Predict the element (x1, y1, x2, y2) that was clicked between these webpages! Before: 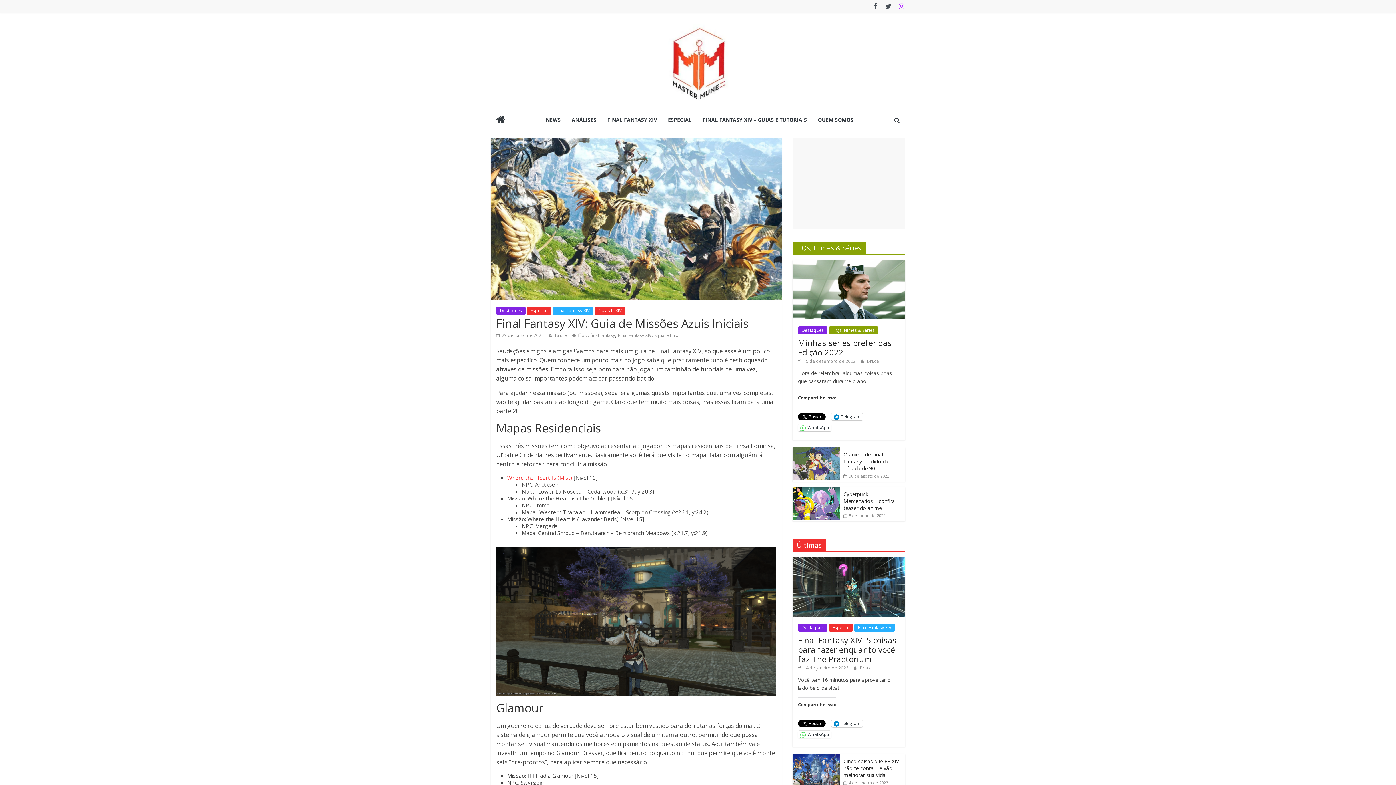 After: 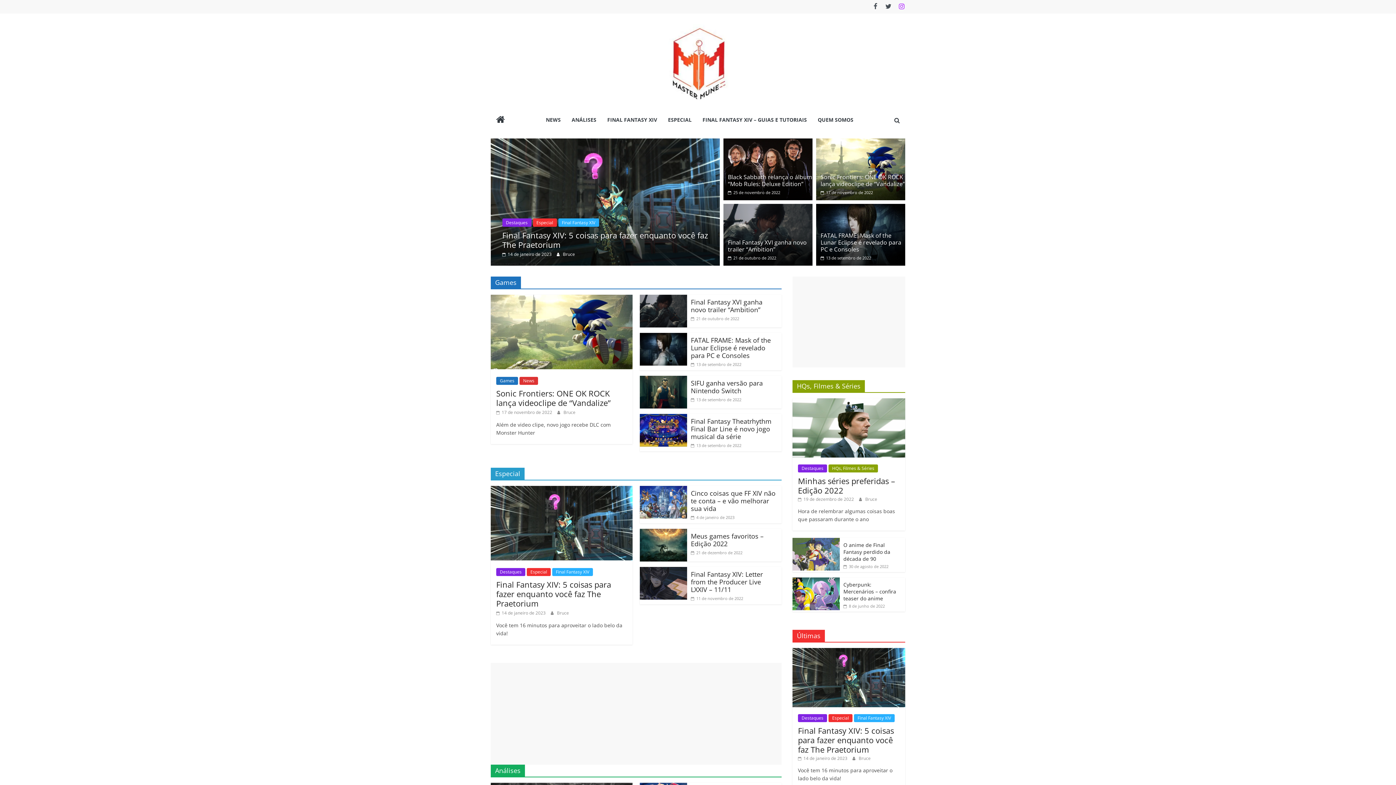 Action: bbox: (490, 24, 905, 104)